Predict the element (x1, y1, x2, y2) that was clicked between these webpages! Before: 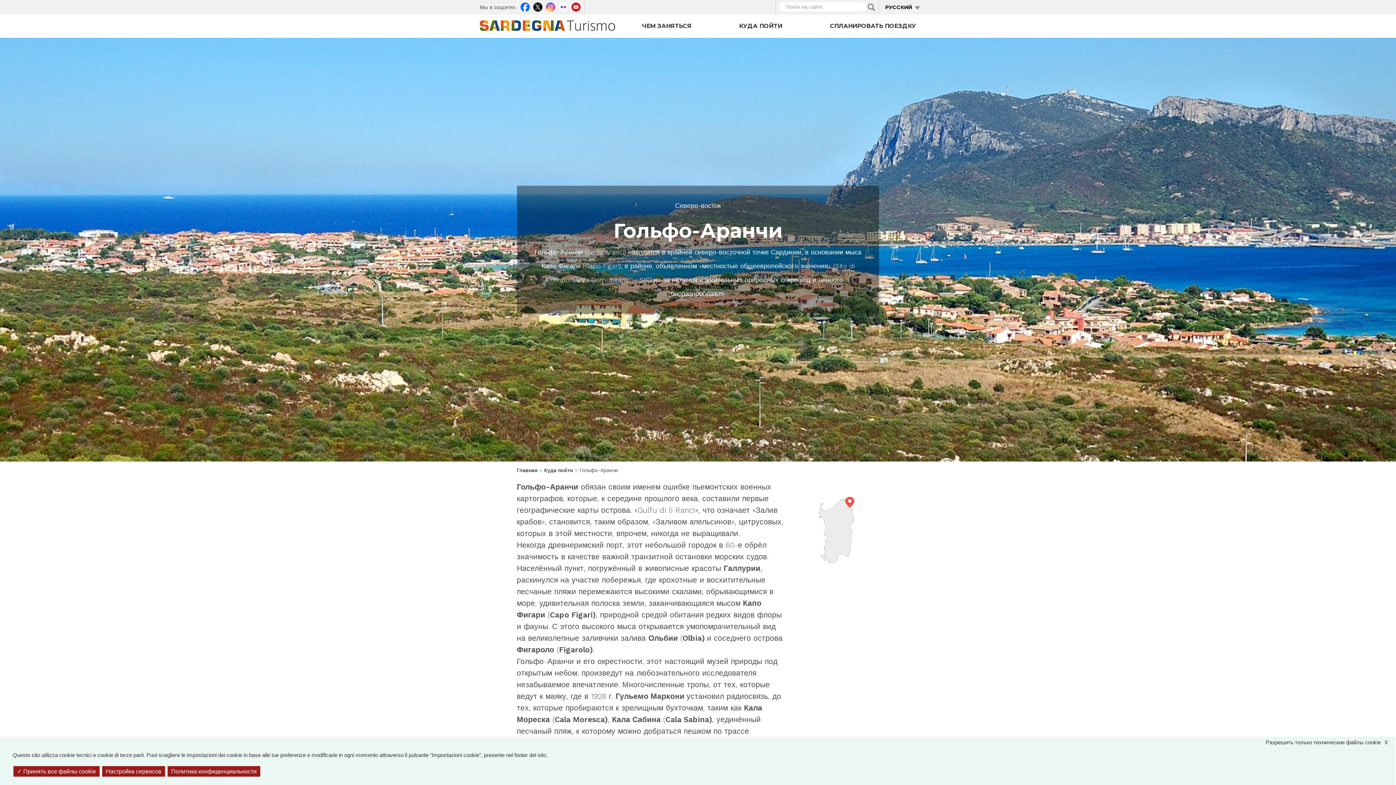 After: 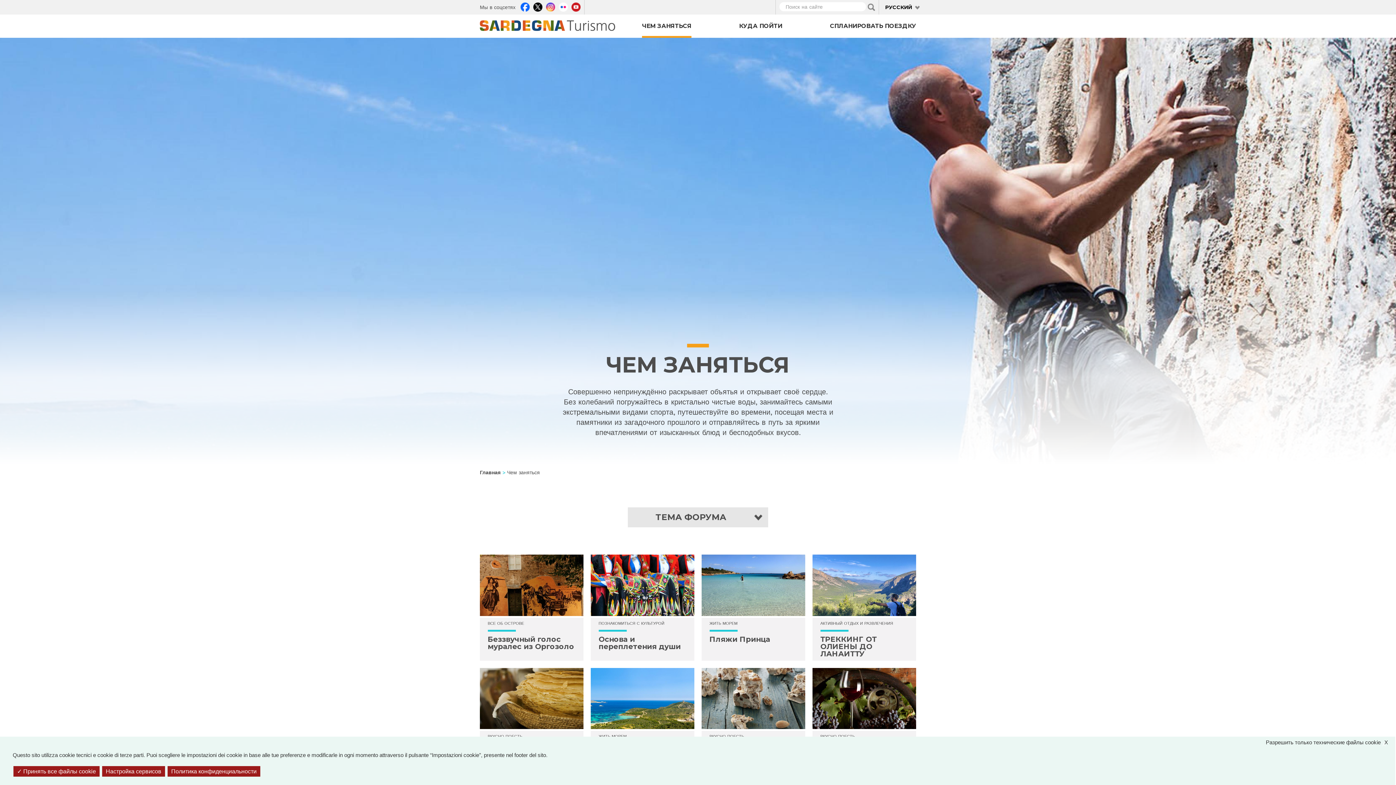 Action: bbox: (642, 14, 691, 37) label: ЧЕМ ЗАНЯТЬСЯ